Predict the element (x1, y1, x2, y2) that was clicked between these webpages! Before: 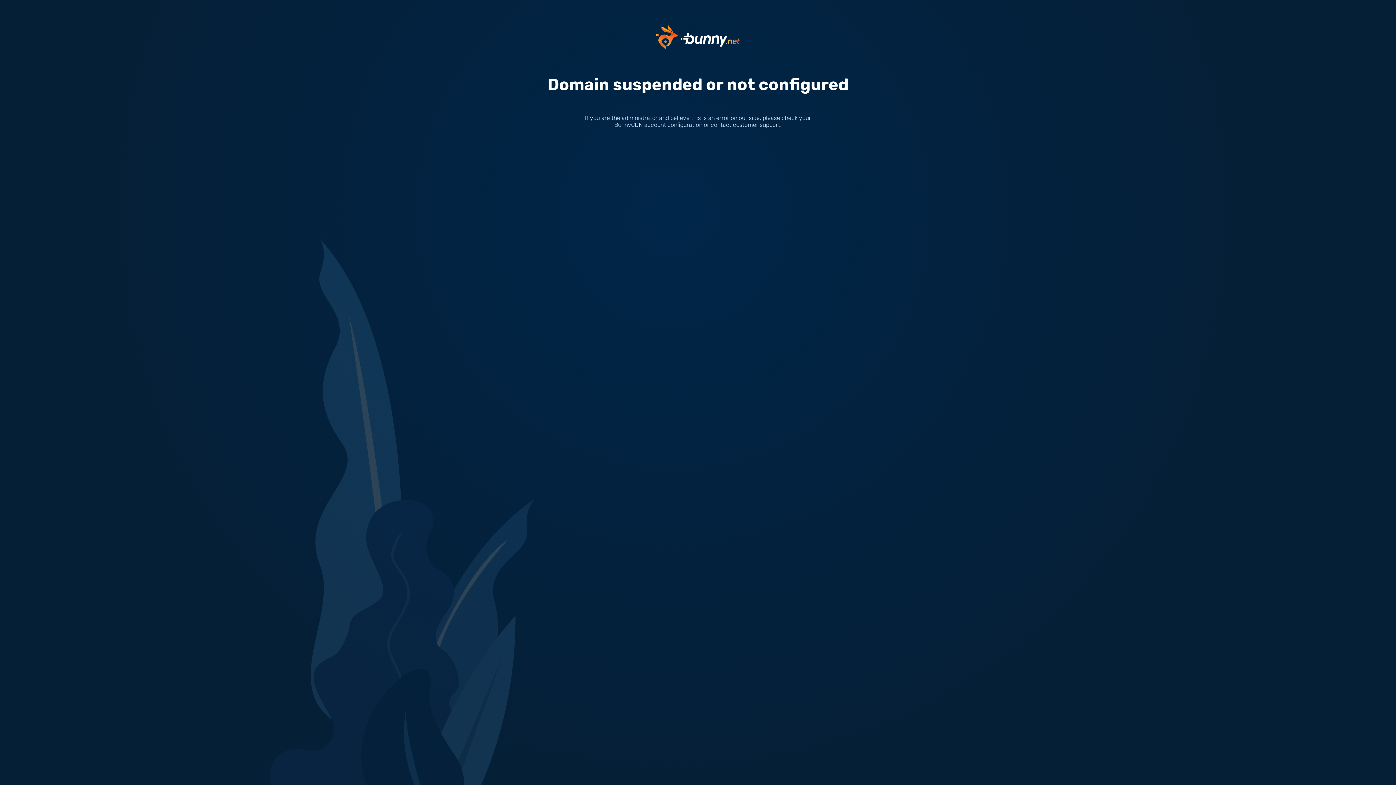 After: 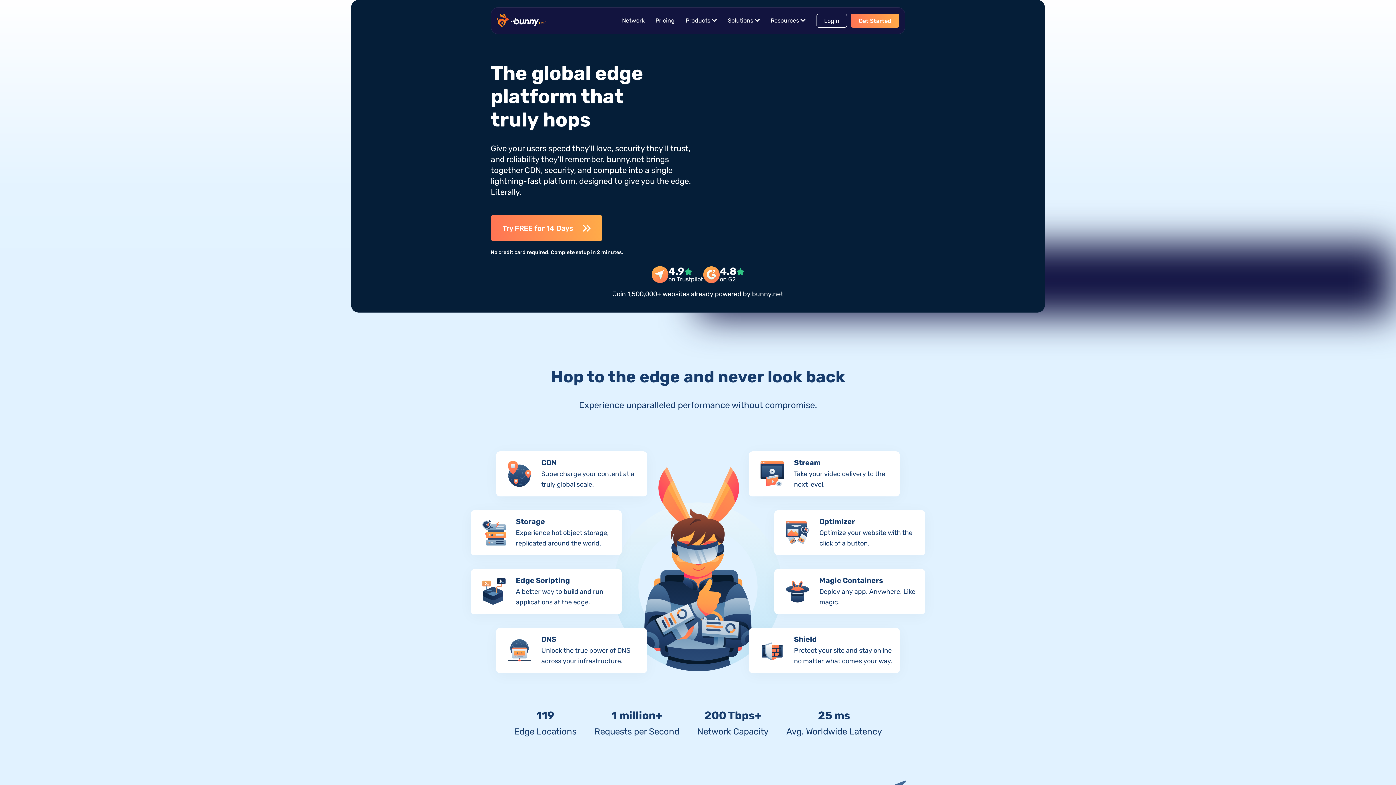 Action: bbox: (656, 33, 740, 40)